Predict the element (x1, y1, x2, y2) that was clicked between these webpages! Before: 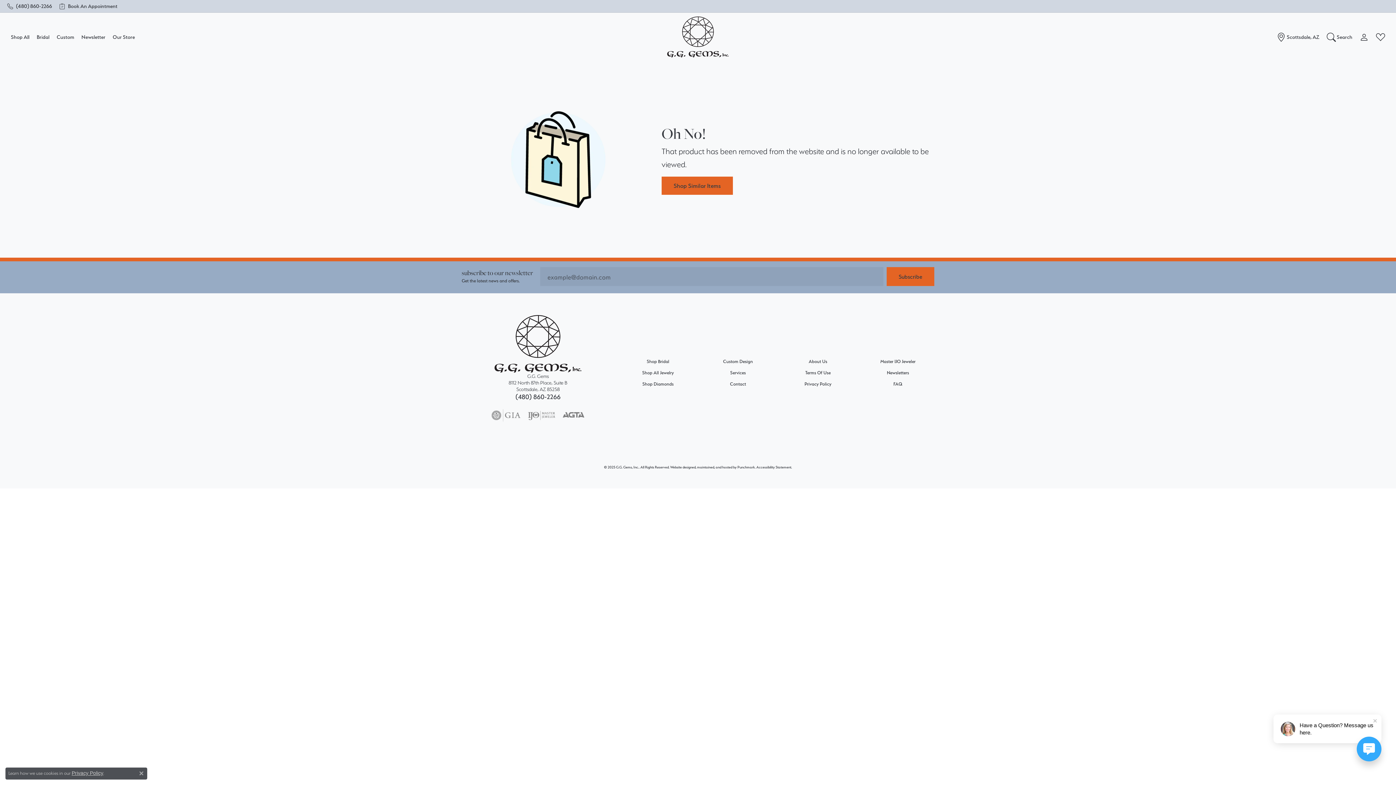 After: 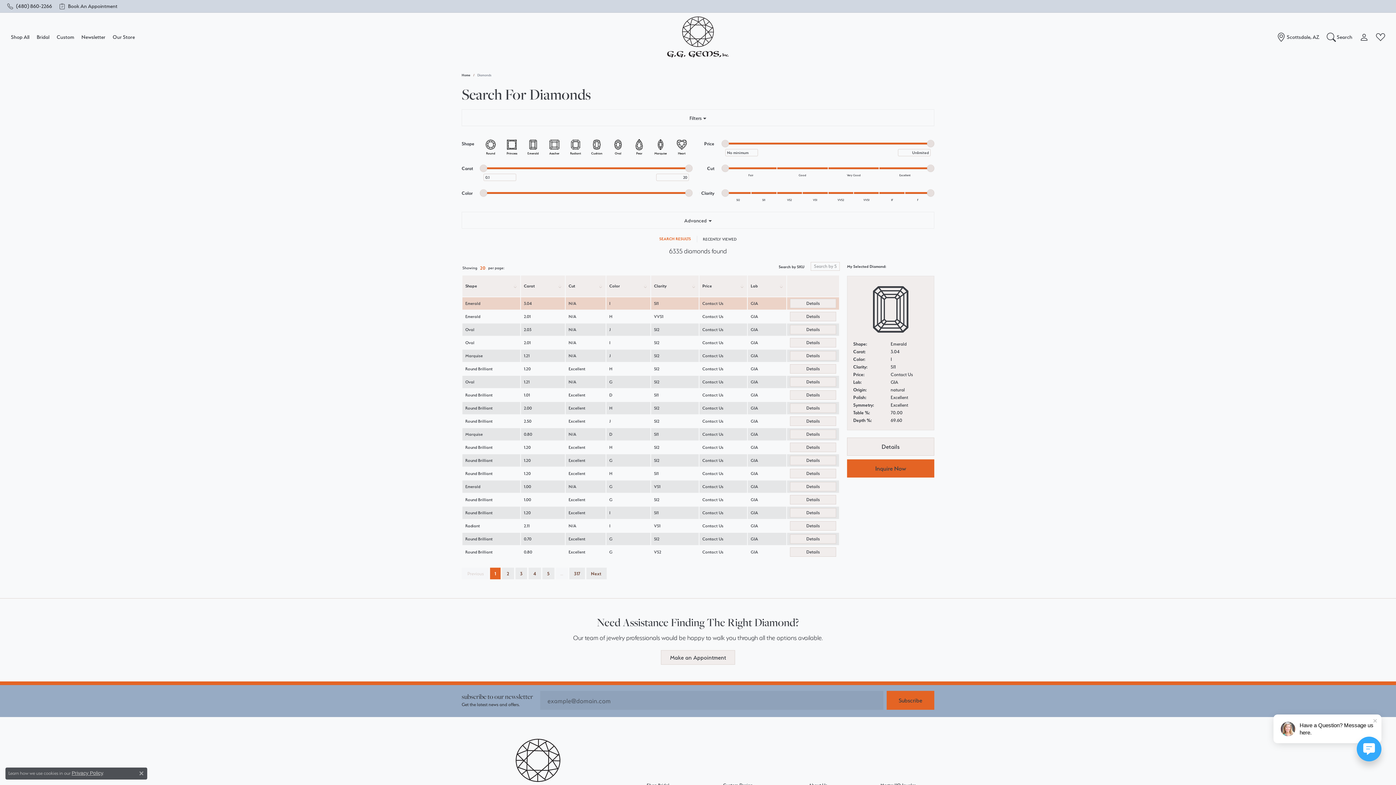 Action: bbox: (621, 378, 694, 389) label: Shop Diamonds